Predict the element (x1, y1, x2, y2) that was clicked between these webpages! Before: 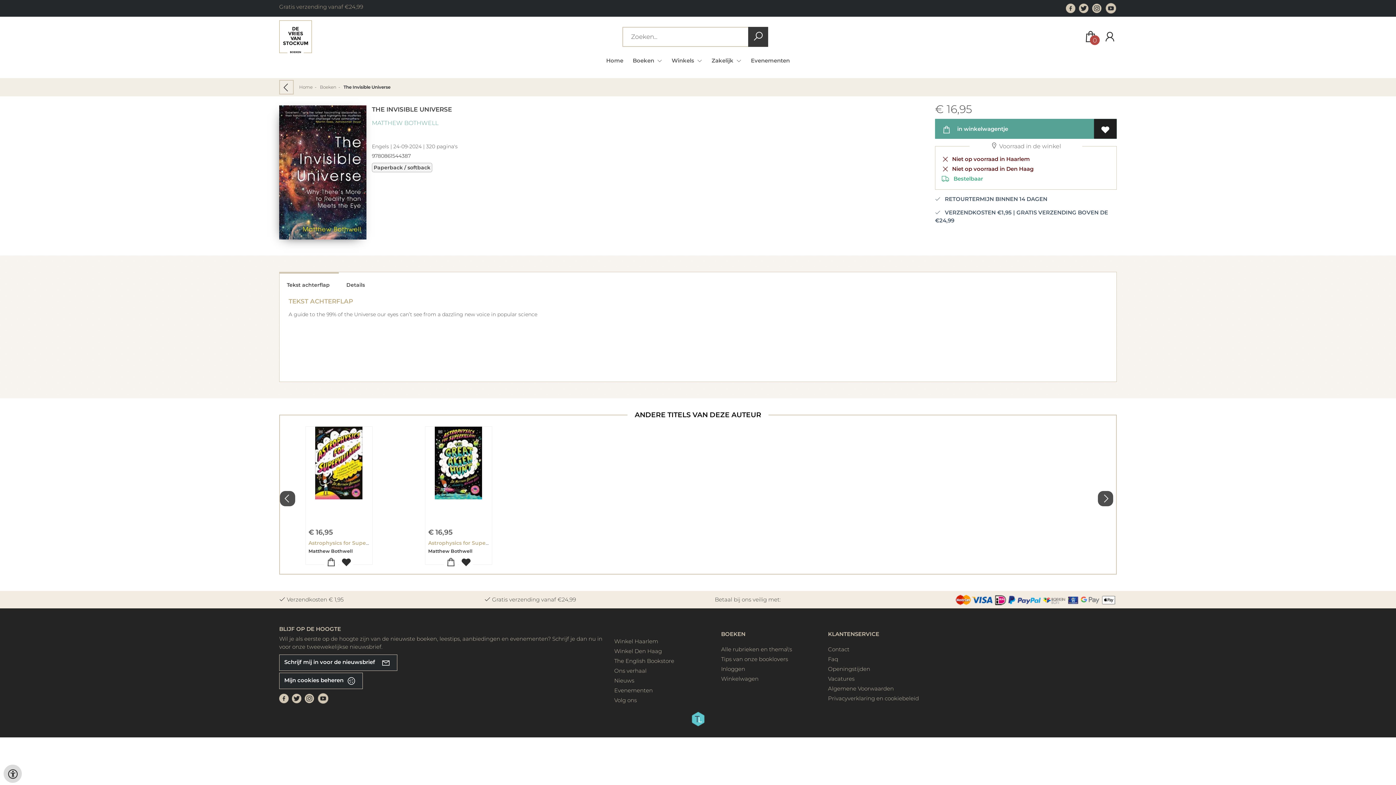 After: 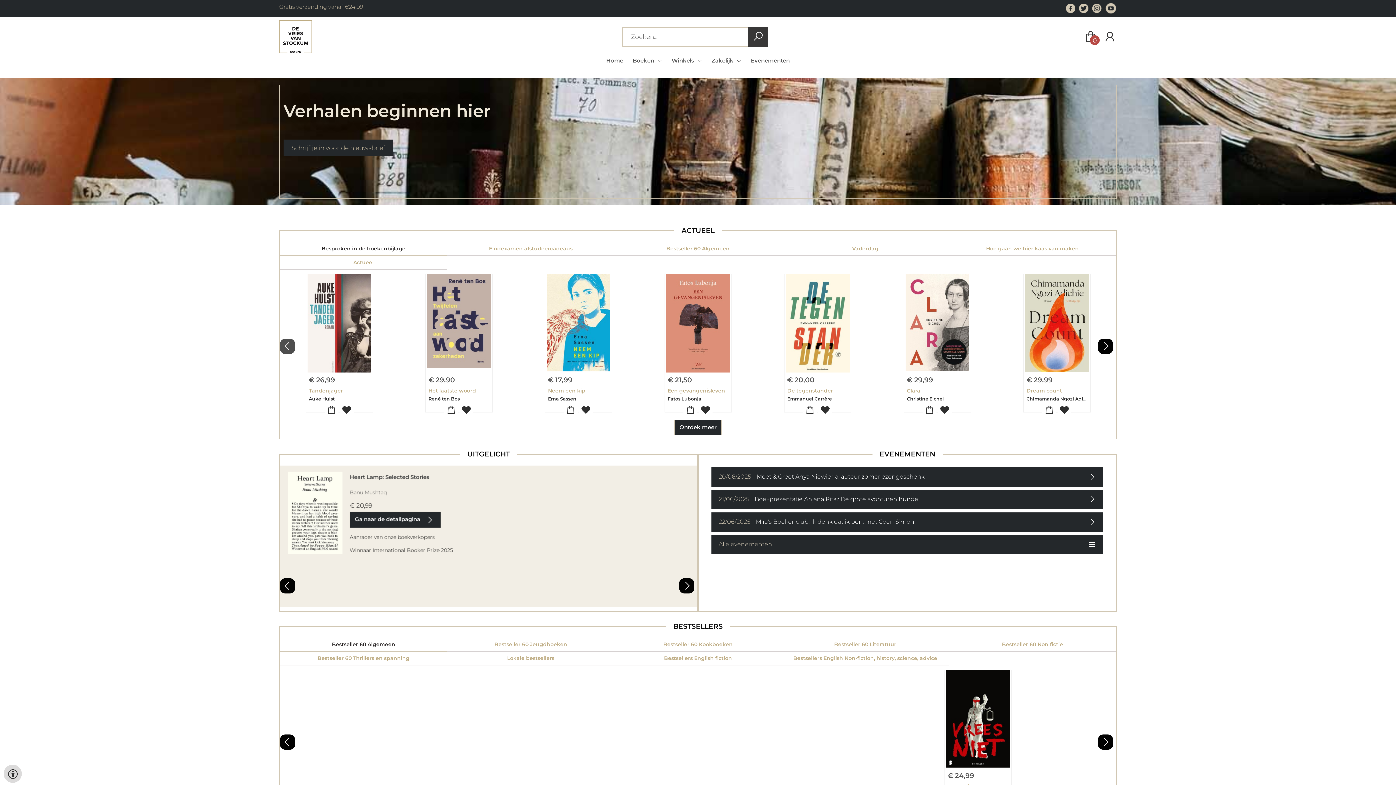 Action: bbox: (632, 56, 655, 65) label: Boeken 